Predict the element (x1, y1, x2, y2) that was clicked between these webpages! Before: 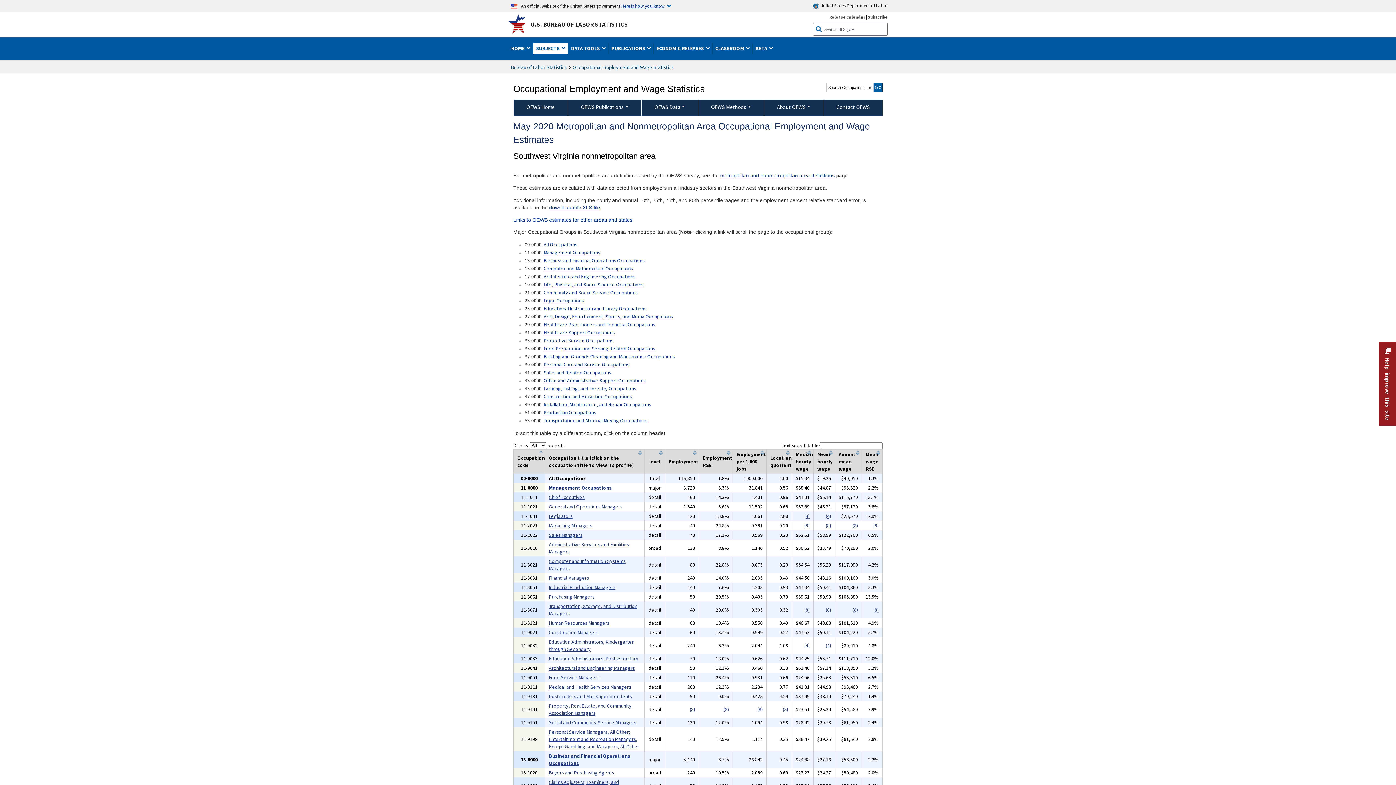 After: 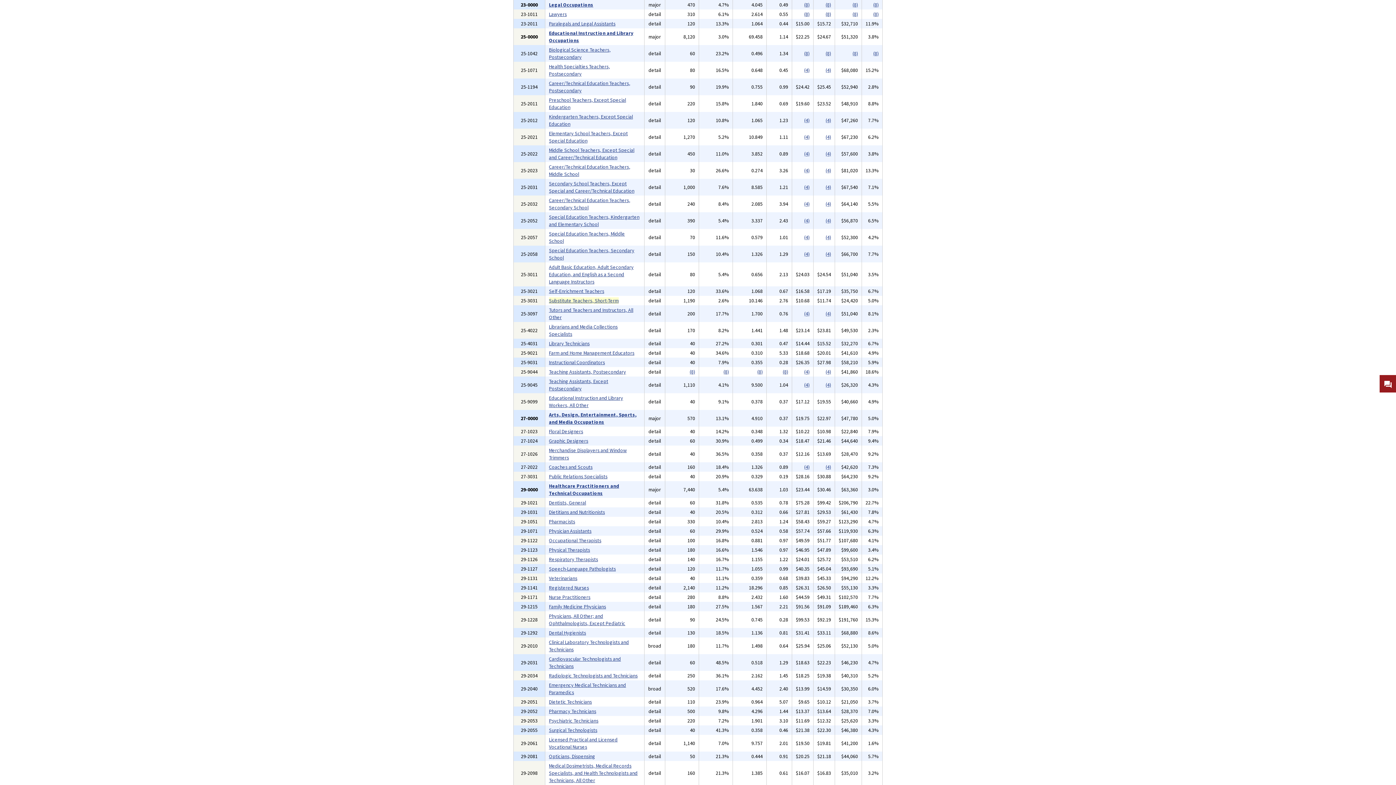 Action: label: Legal Occupations bbox: (543, 295, 583, 305)